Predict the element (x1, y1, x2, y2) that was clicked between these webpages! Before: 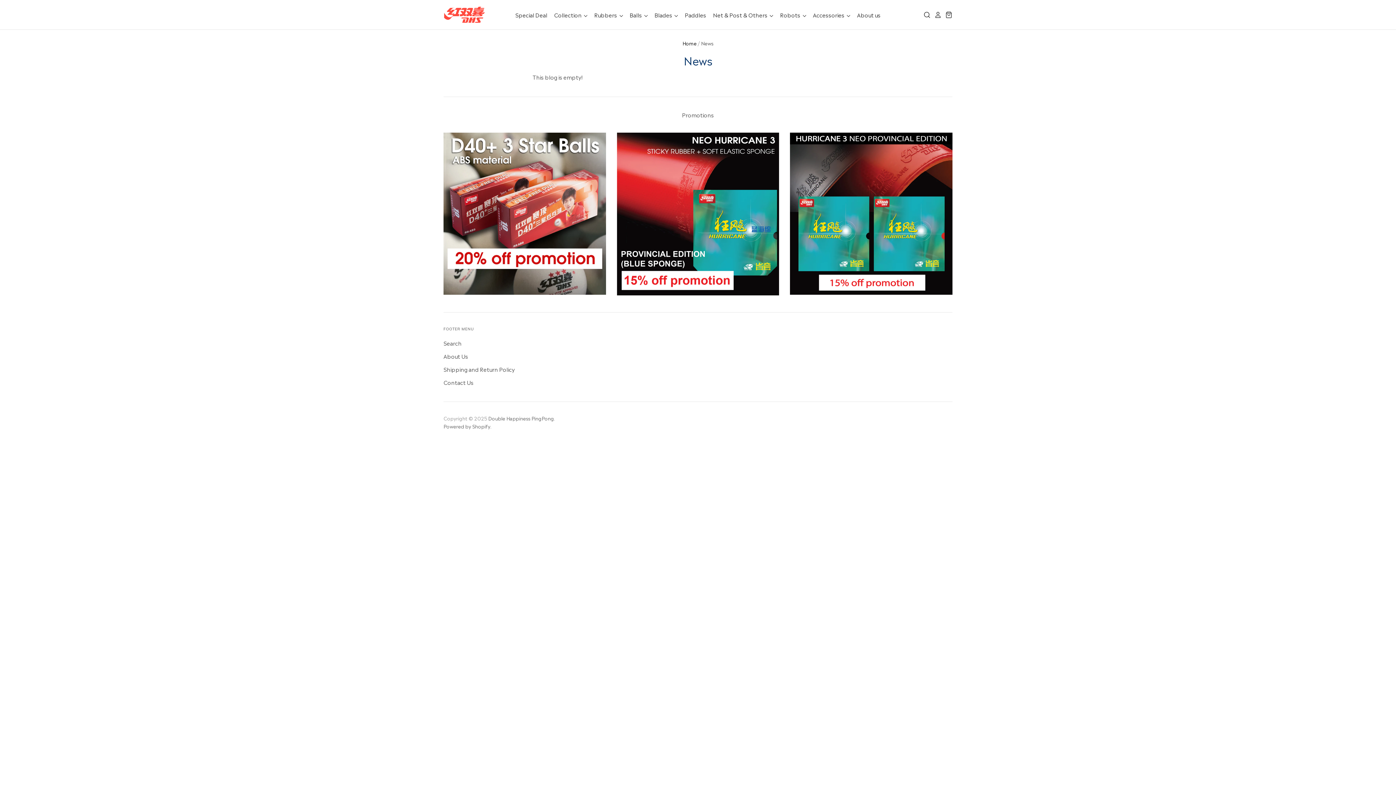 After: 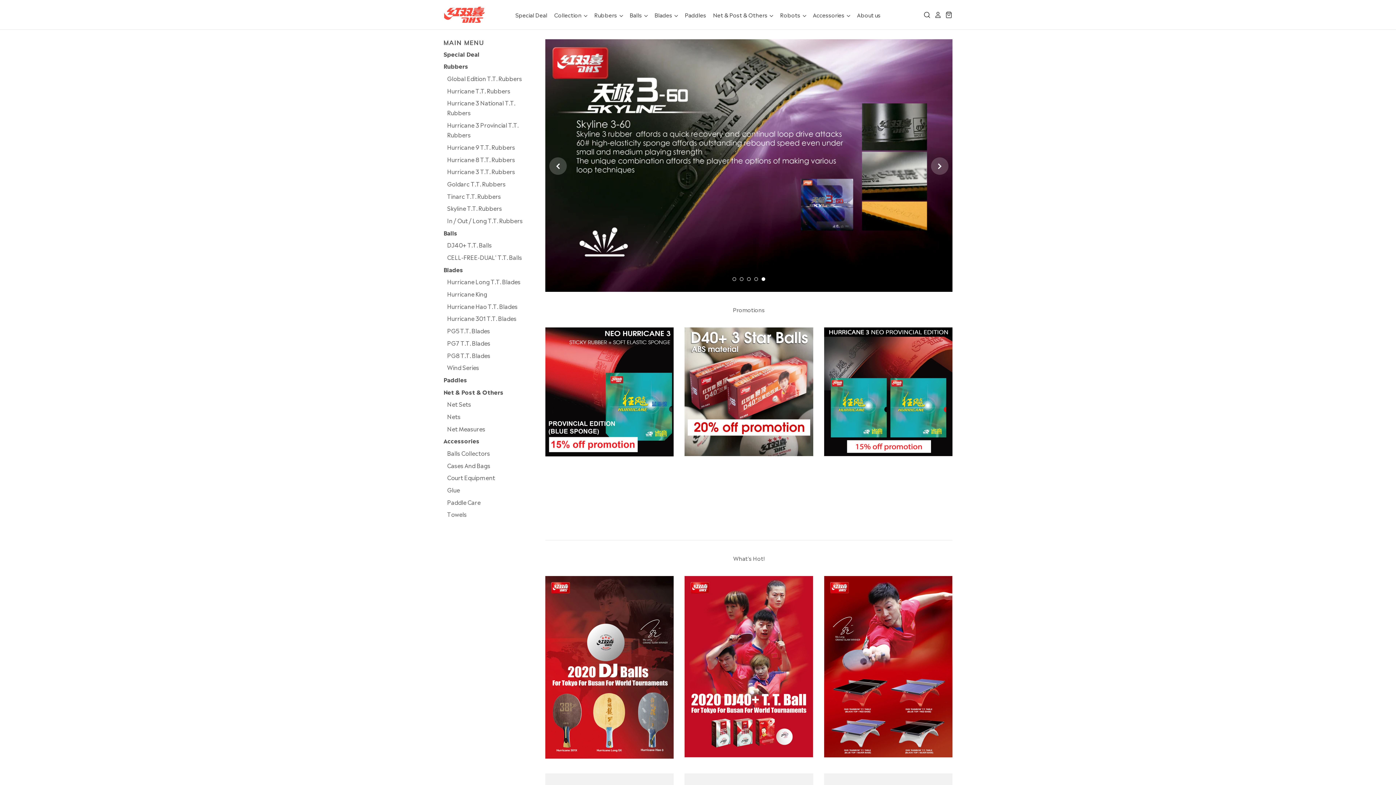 Action: label: Home bbox: (682, 39, 696, 46)